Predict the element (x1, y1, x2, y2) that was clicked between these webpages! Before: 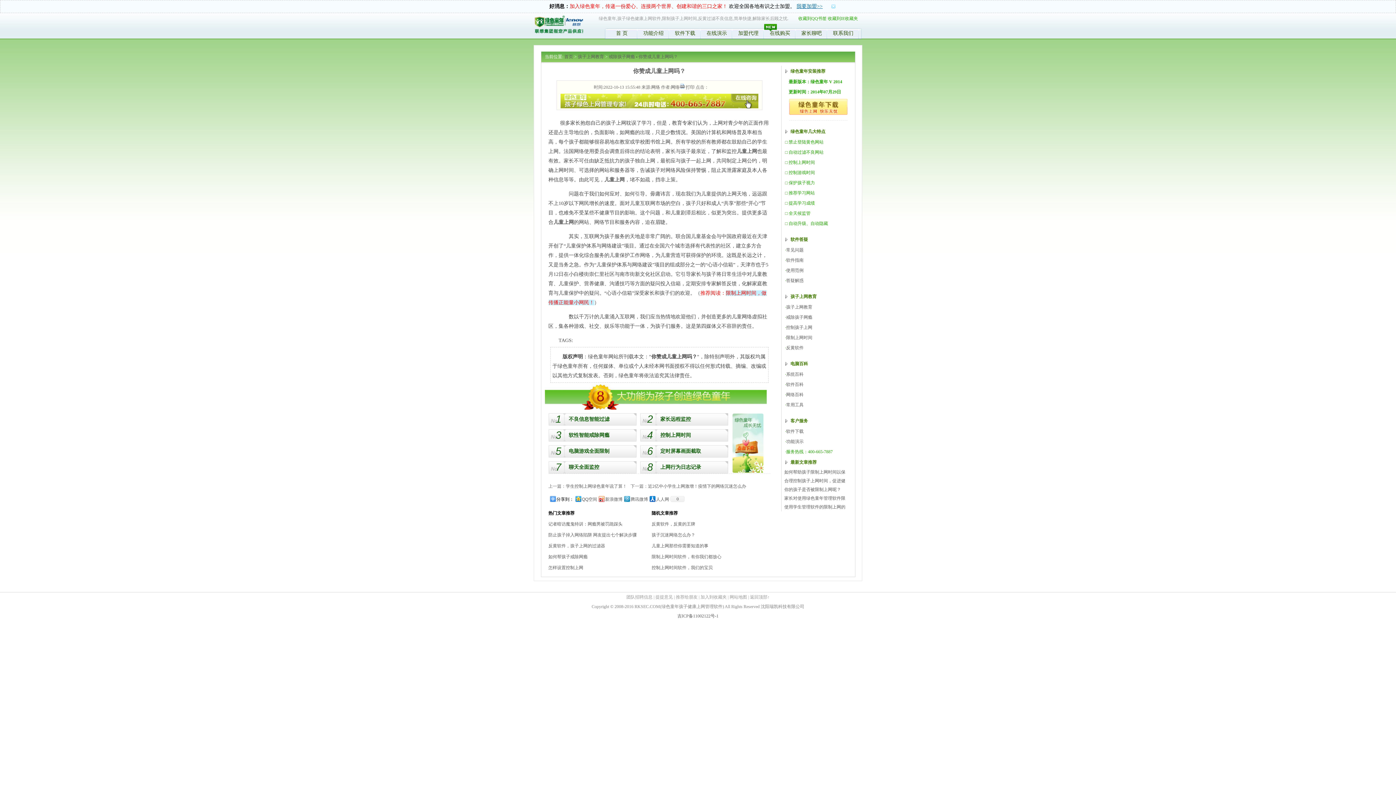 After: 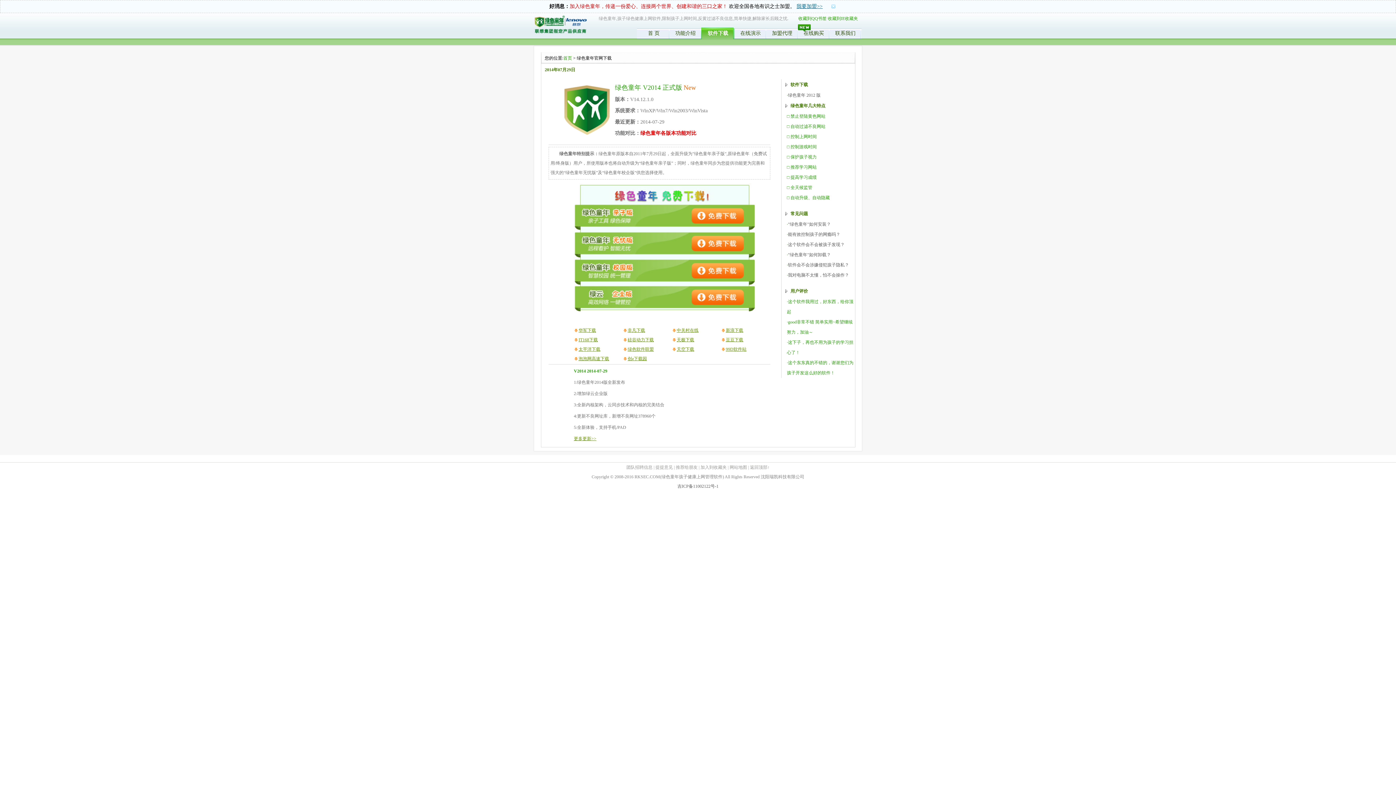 Action: bbox: (669, 27, 701, 39) label: 软件下载